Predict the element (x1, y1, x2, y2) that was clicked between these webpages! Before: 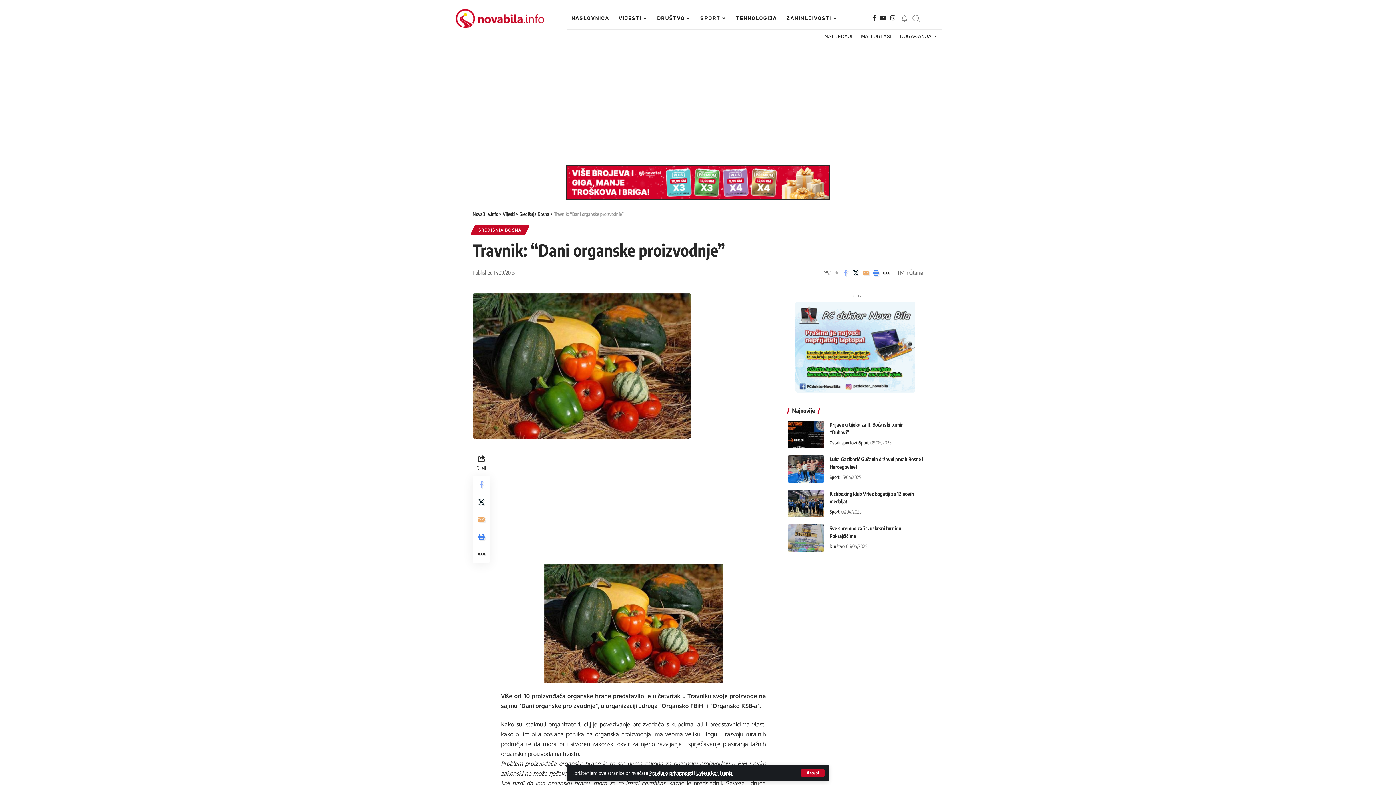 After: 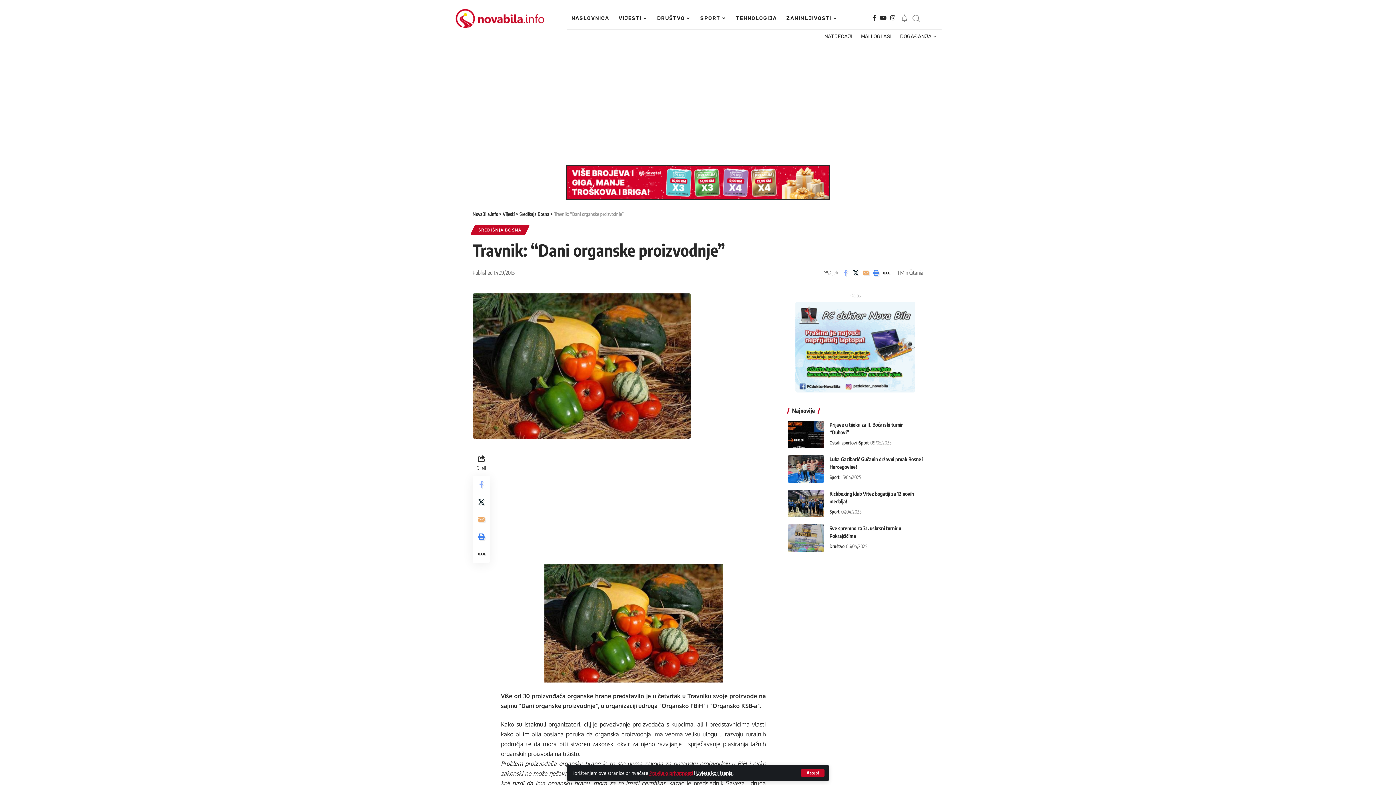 Action: bbox: (649, 770, 693, 776) label: Pravila o privatnosti